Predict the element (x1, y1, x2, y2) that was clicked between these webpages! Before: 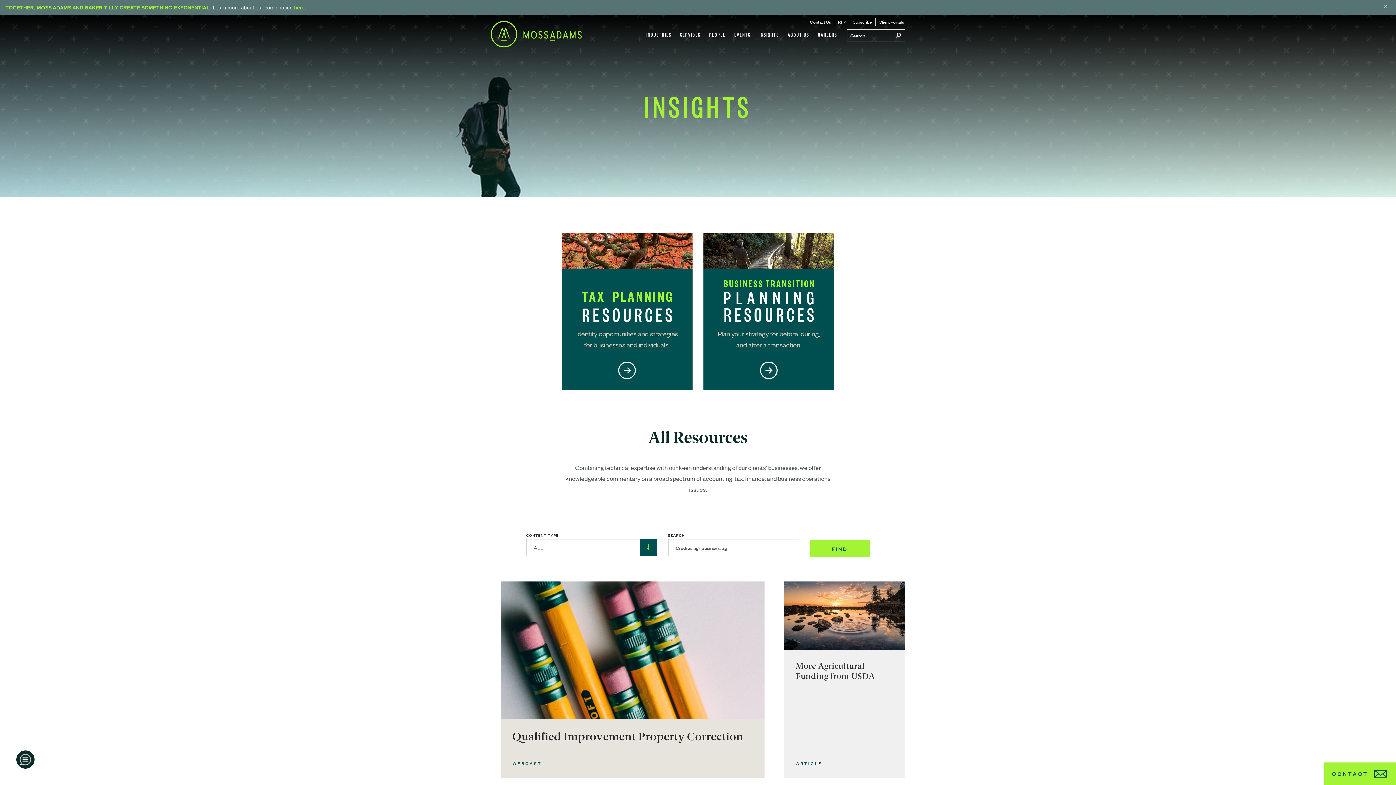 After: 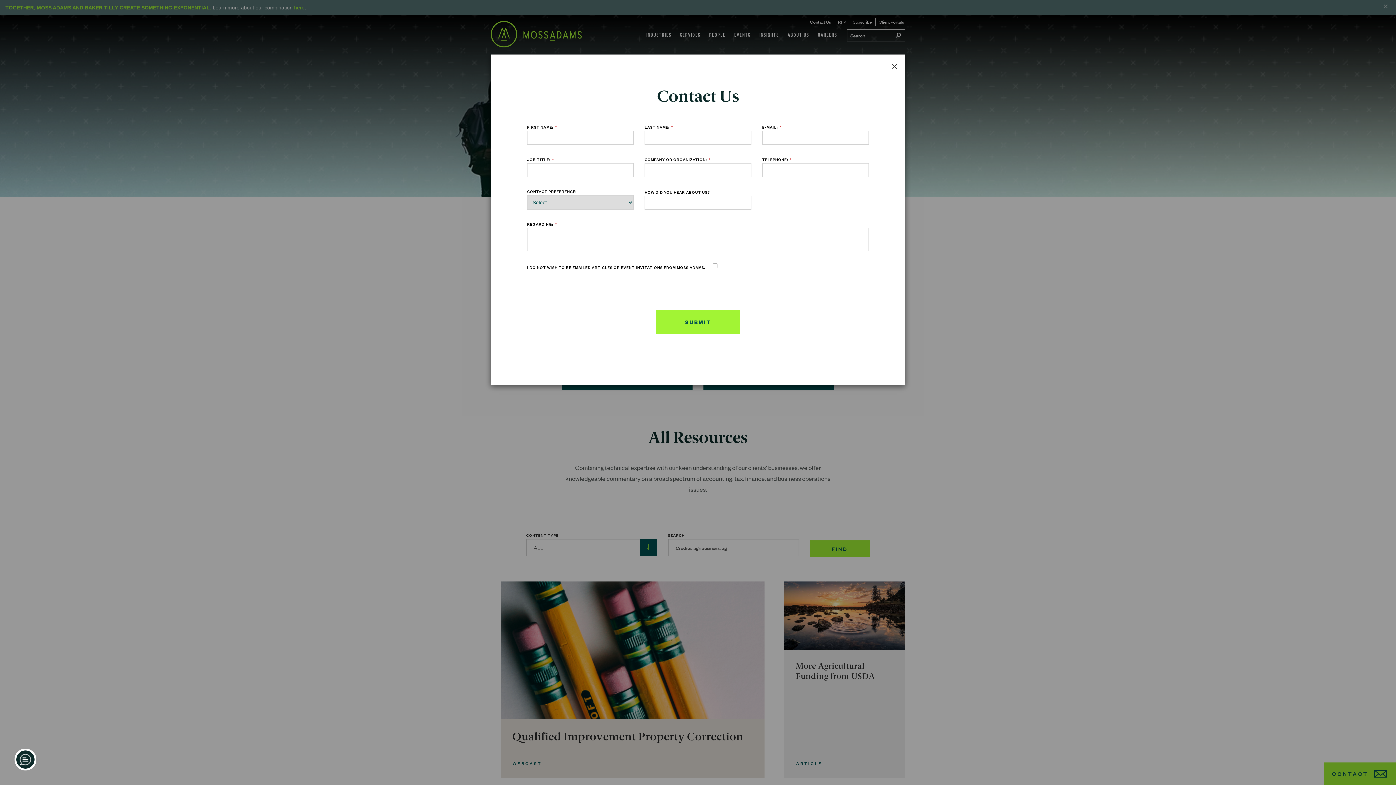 Action: label: CONTACT	 bbox: (1324, 762, 1396, 785)